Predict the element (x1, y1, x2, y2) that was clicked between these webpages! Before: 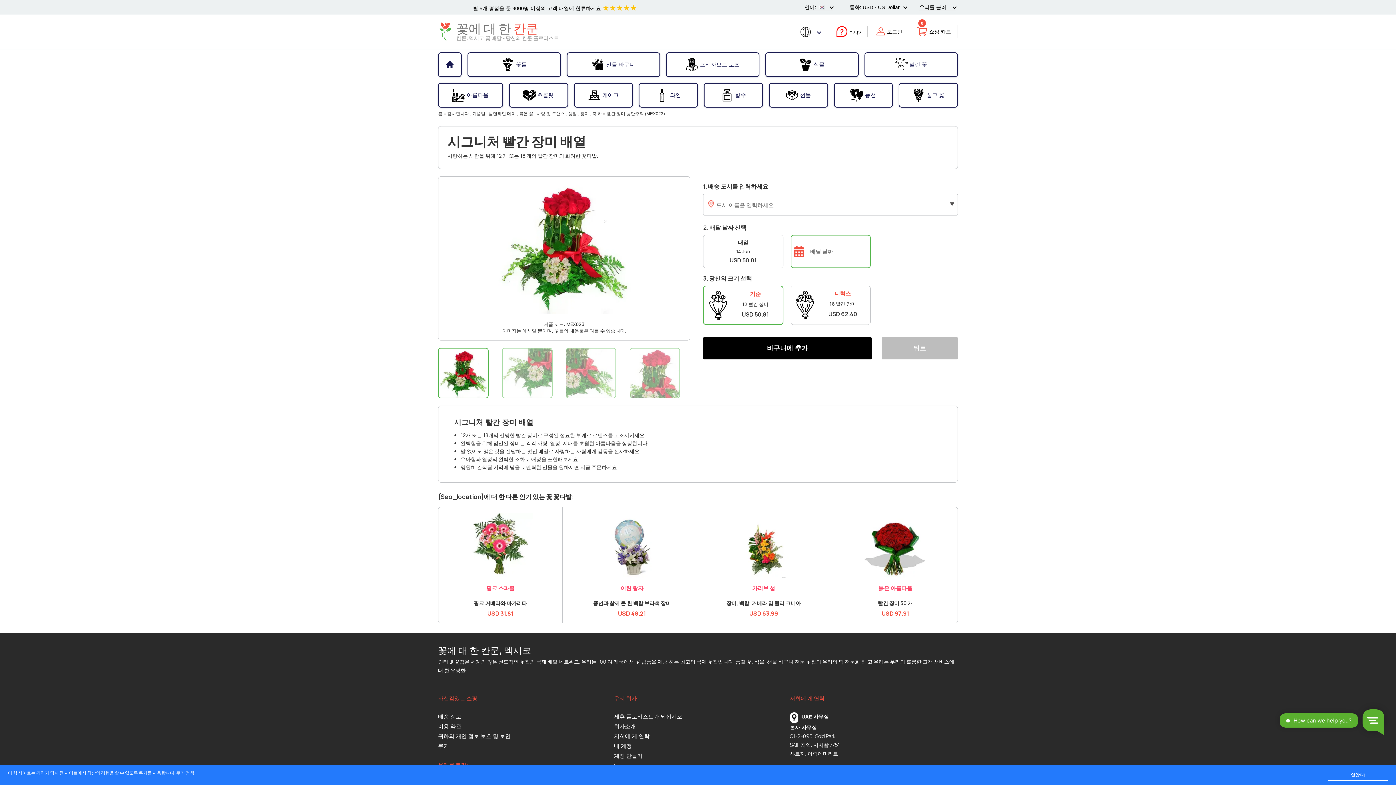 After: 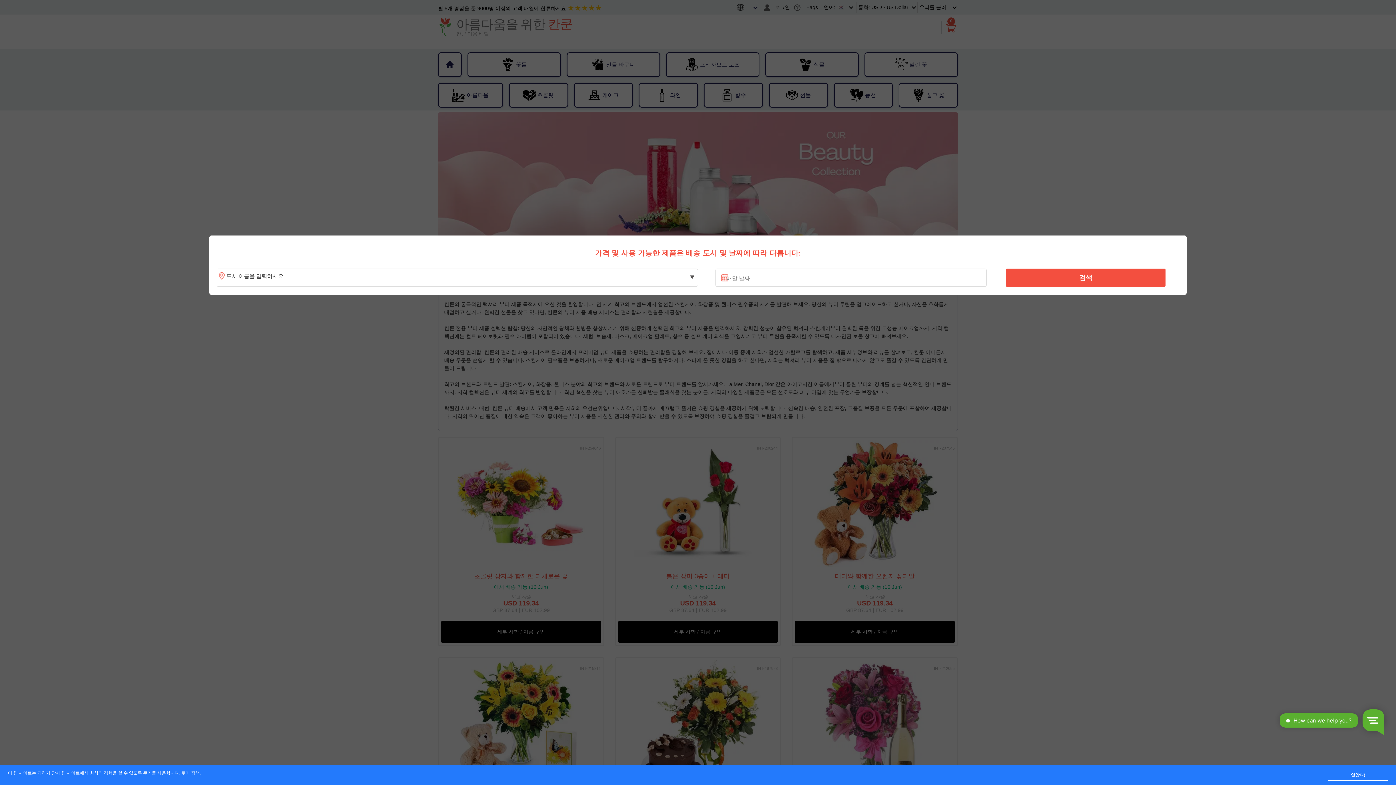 Action: bbox: (438, 84, 502, 106) label: 아름다움